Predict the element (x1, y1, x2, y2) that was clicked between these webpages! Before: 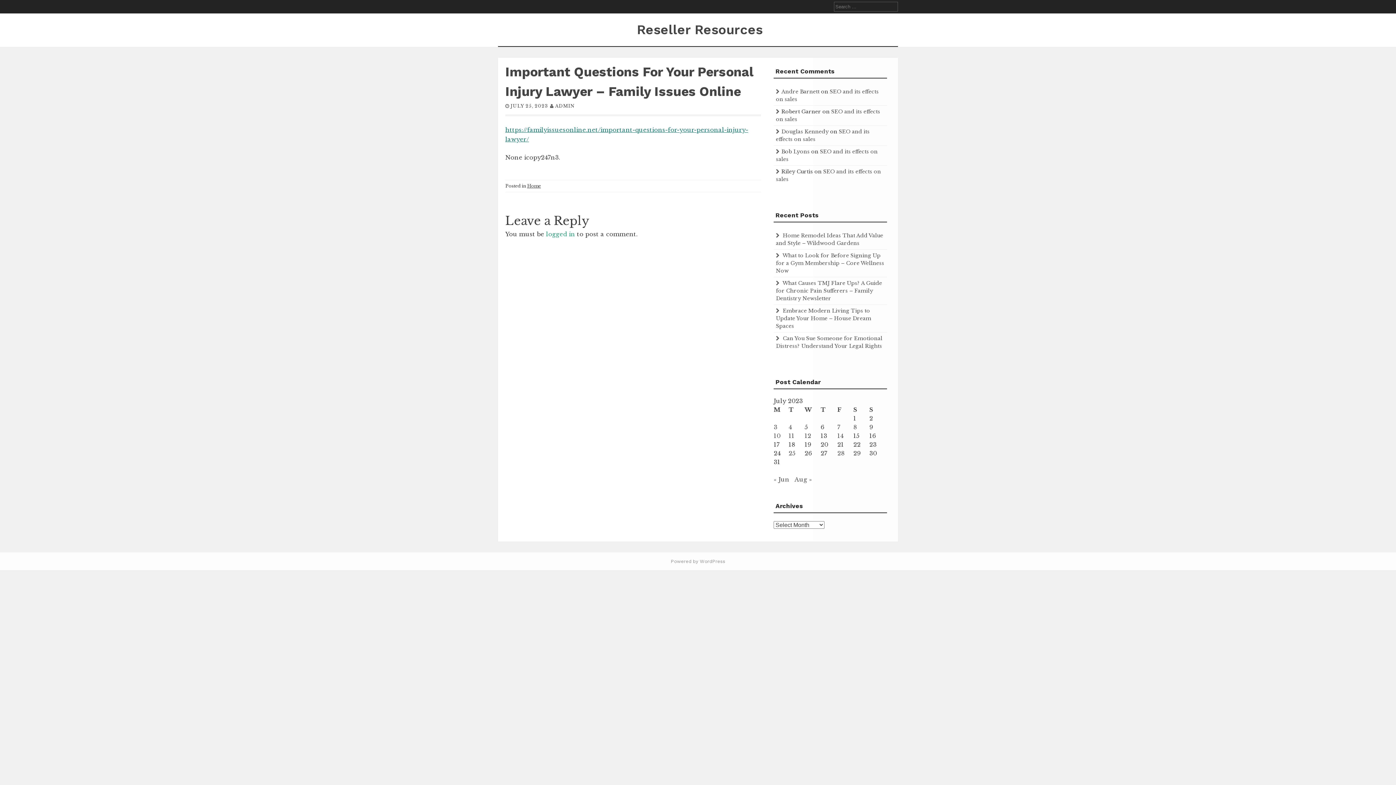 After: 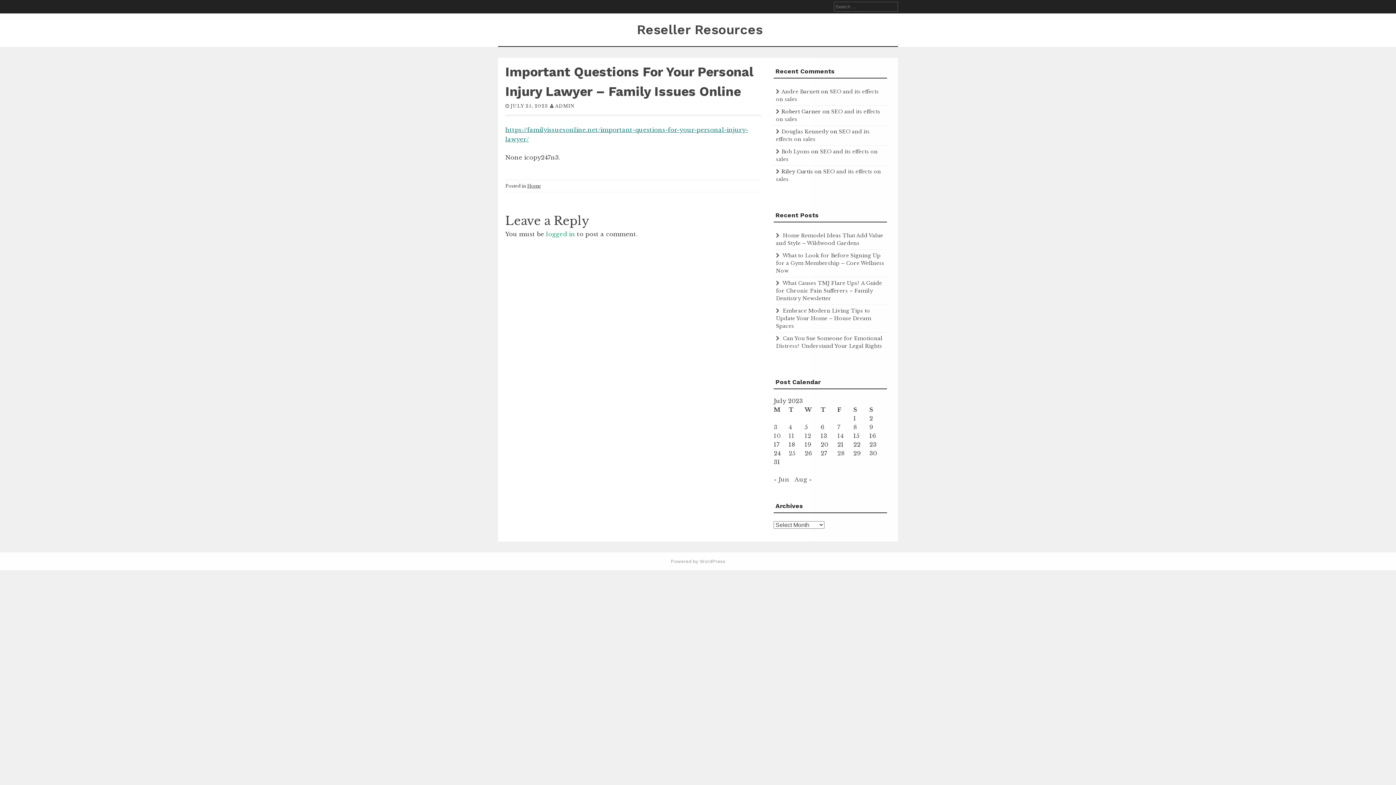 Action: label: JULY 25, 2023 bbox: (510, 103, 548, 108)